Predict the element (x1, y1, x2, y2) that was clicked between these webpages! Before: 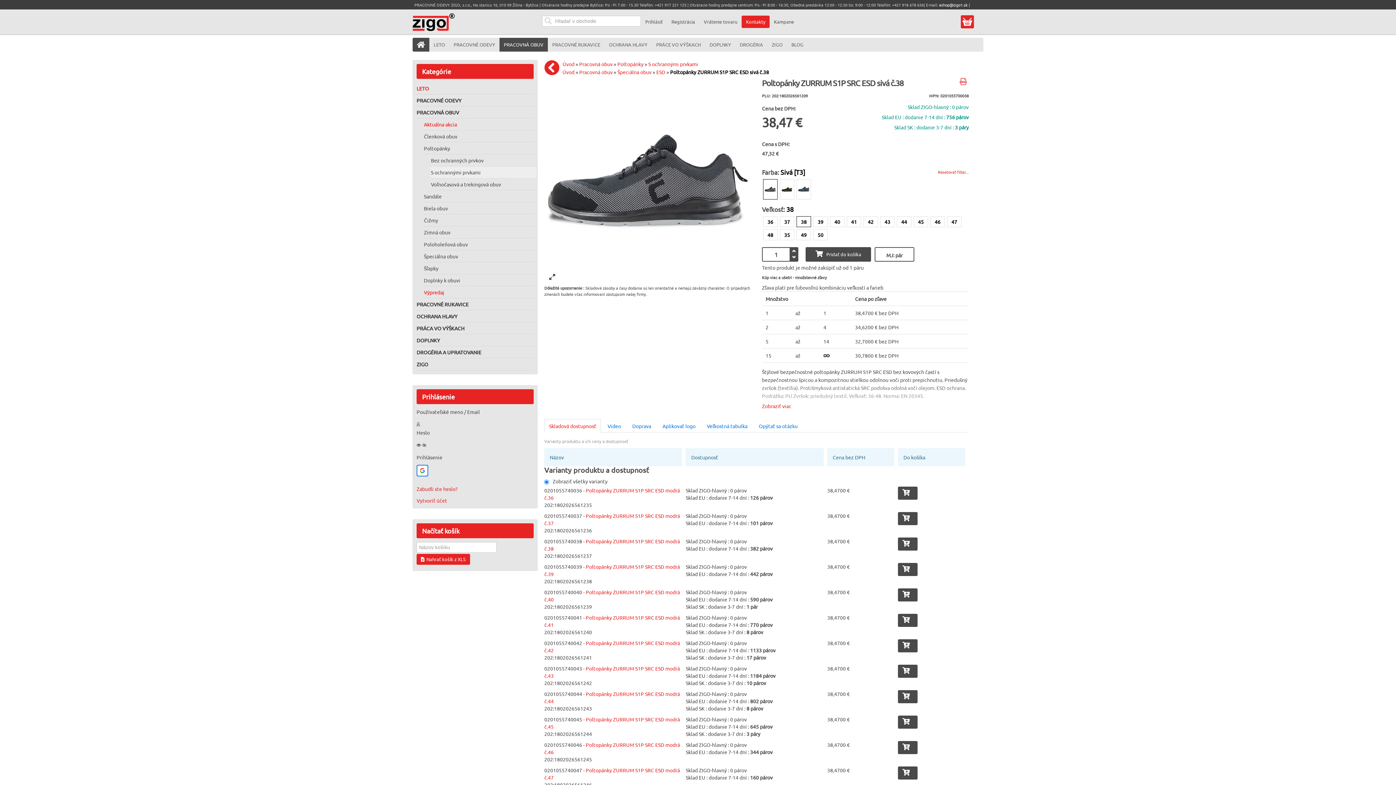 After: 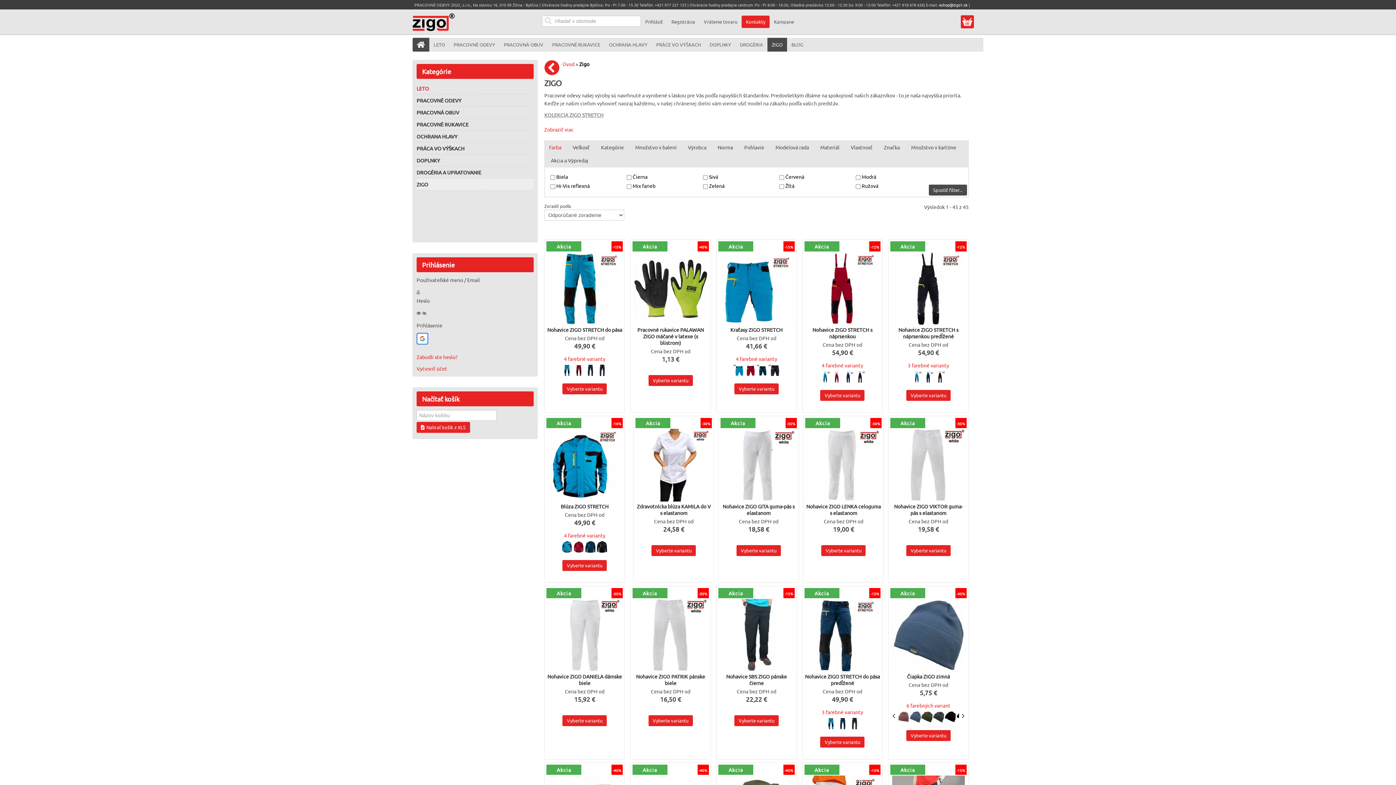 Action: bbox: (416, 358, 533, 370) label: ZIGO